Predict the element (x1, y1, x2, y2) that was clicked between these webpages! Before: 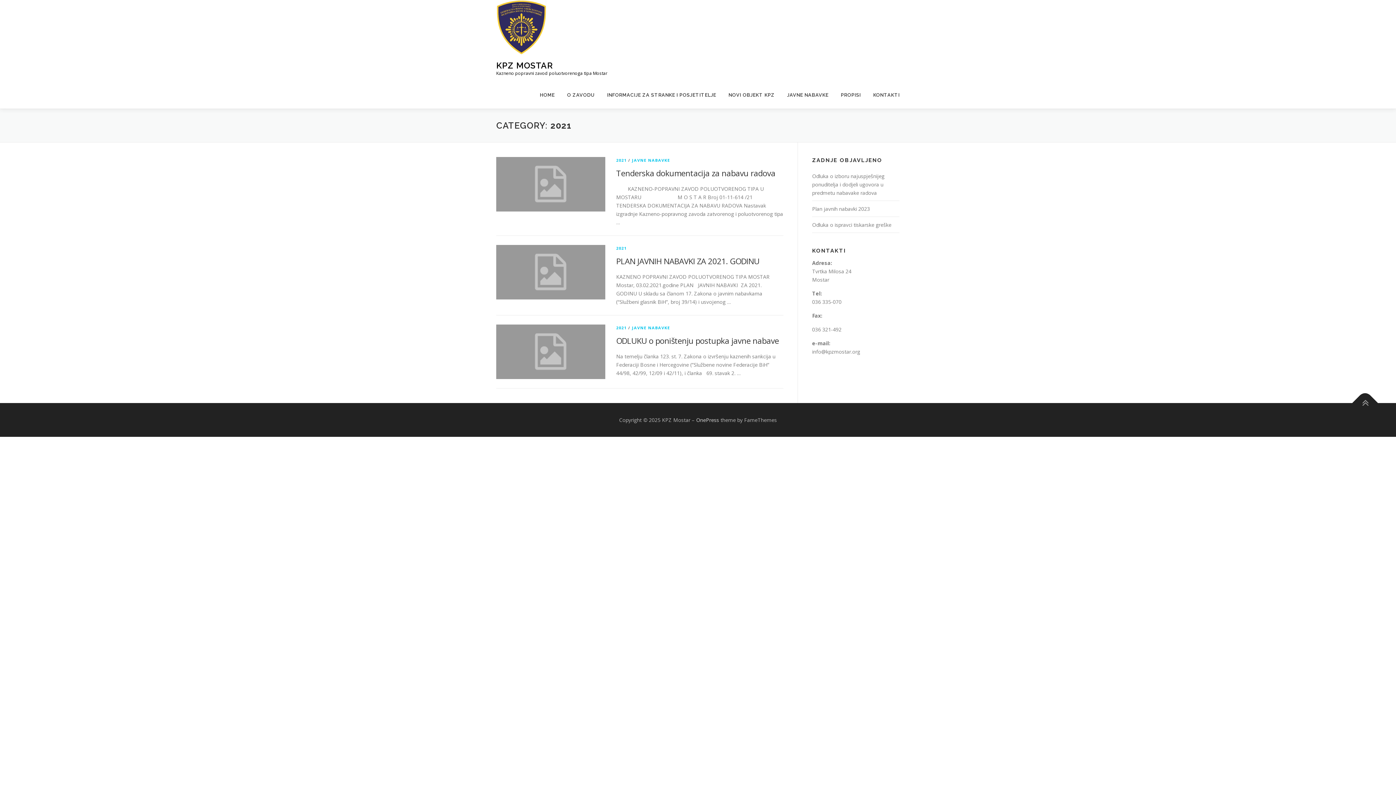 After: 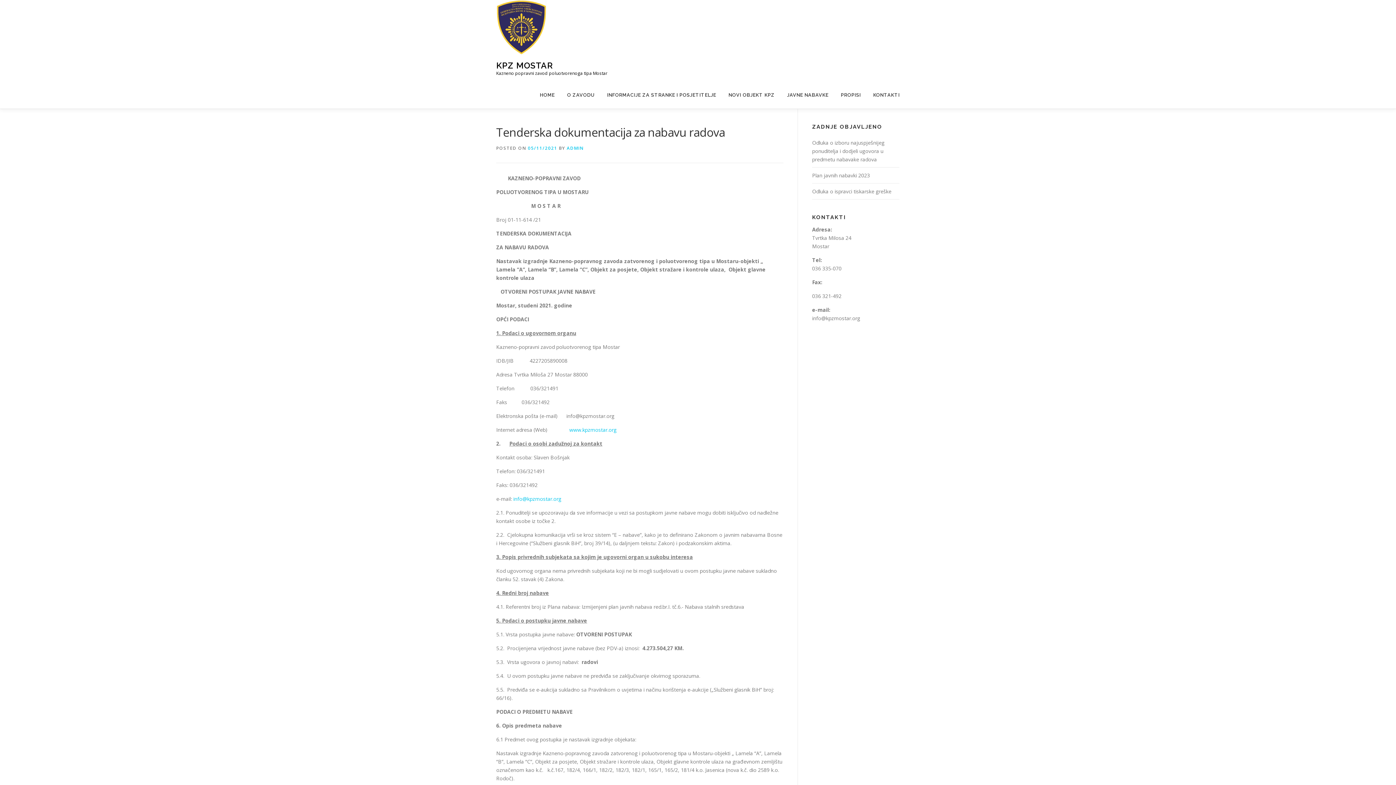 Action: bbox: (496, 180, 605, 187)